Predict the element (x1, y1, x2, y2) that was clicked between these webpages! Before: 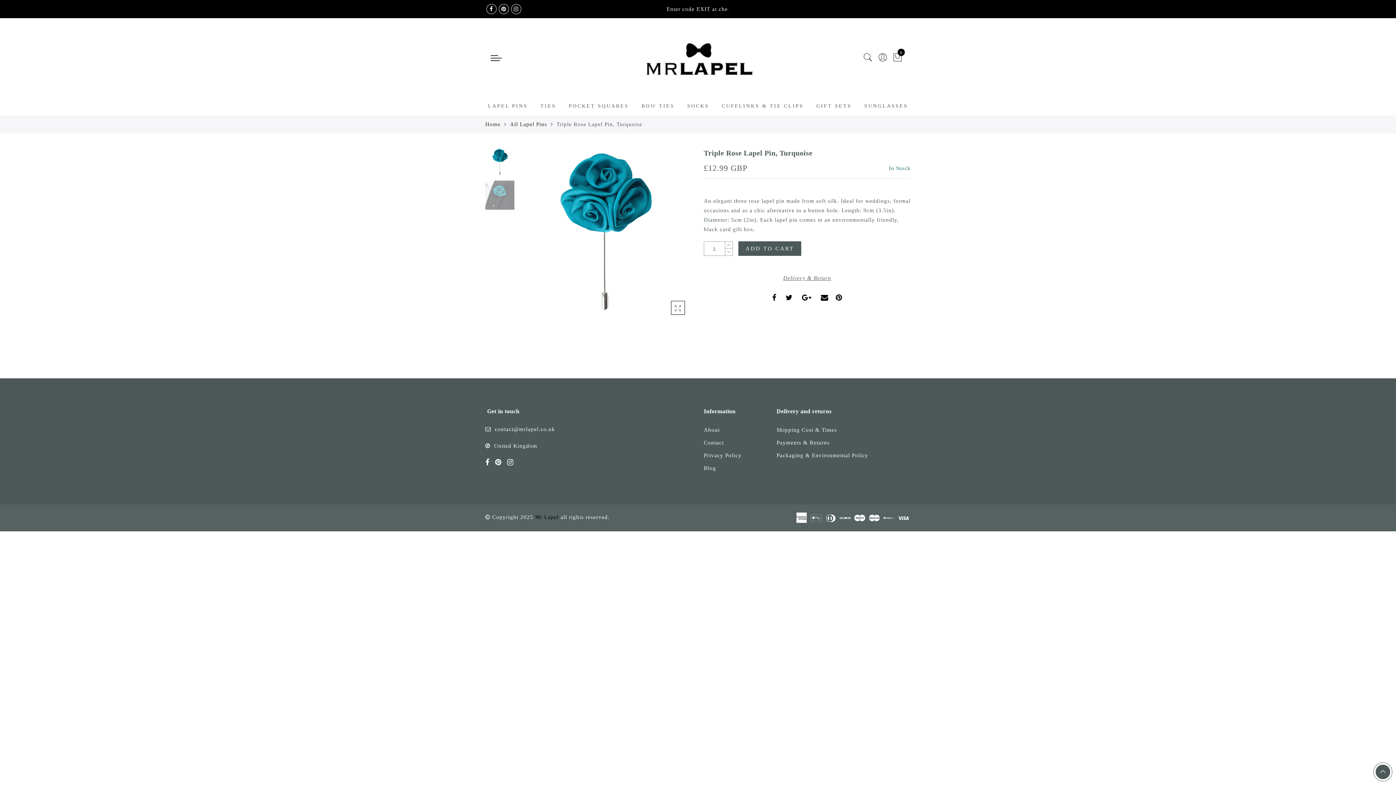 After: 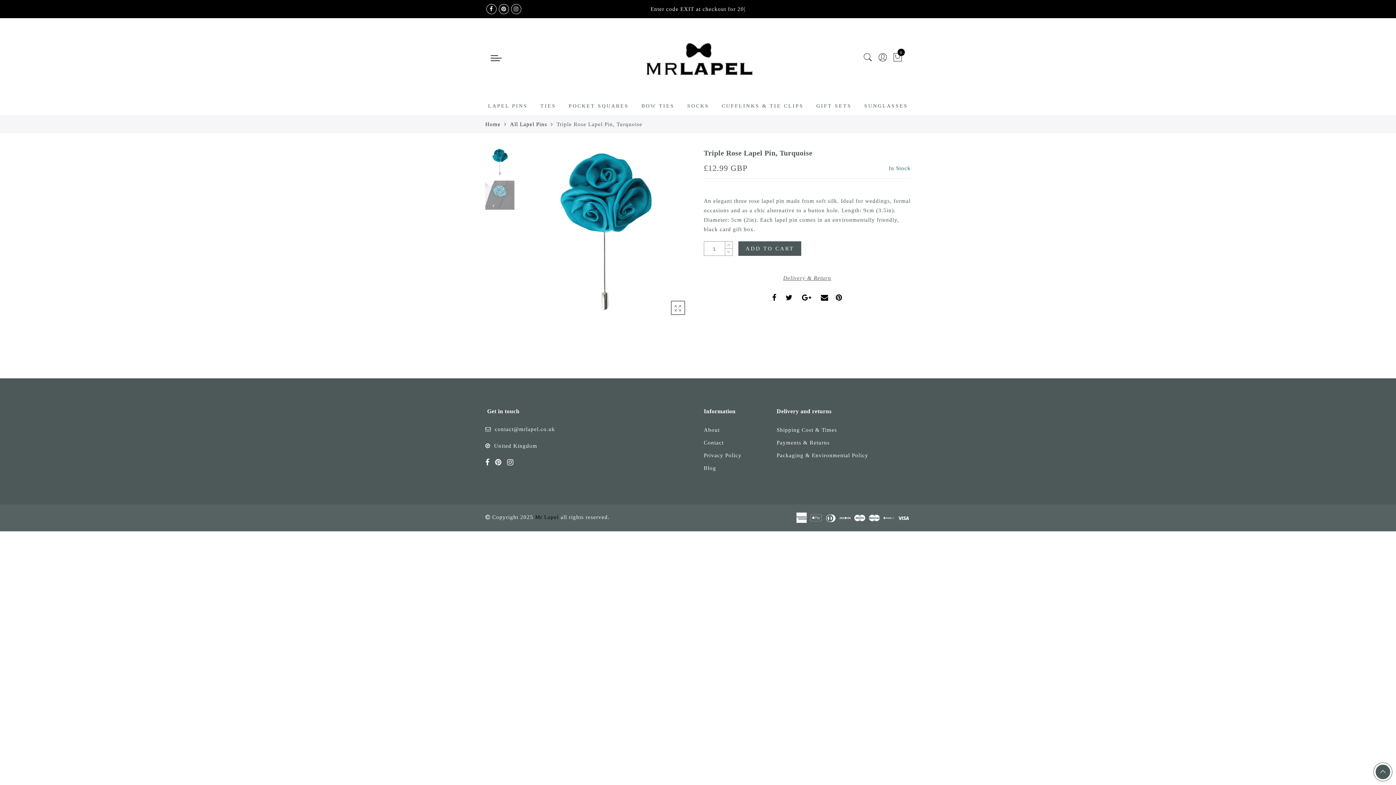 Action: bbox: (498, 4, 509, 14)